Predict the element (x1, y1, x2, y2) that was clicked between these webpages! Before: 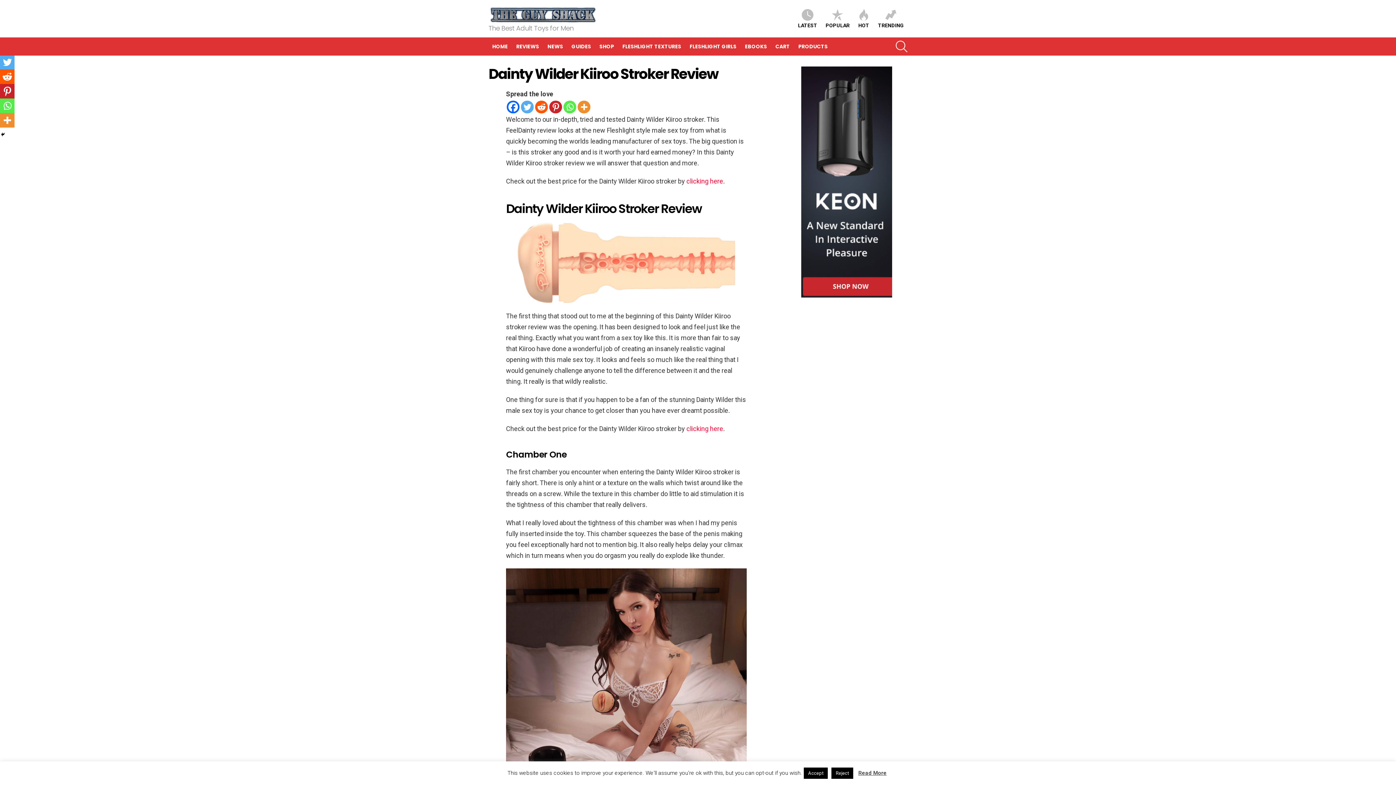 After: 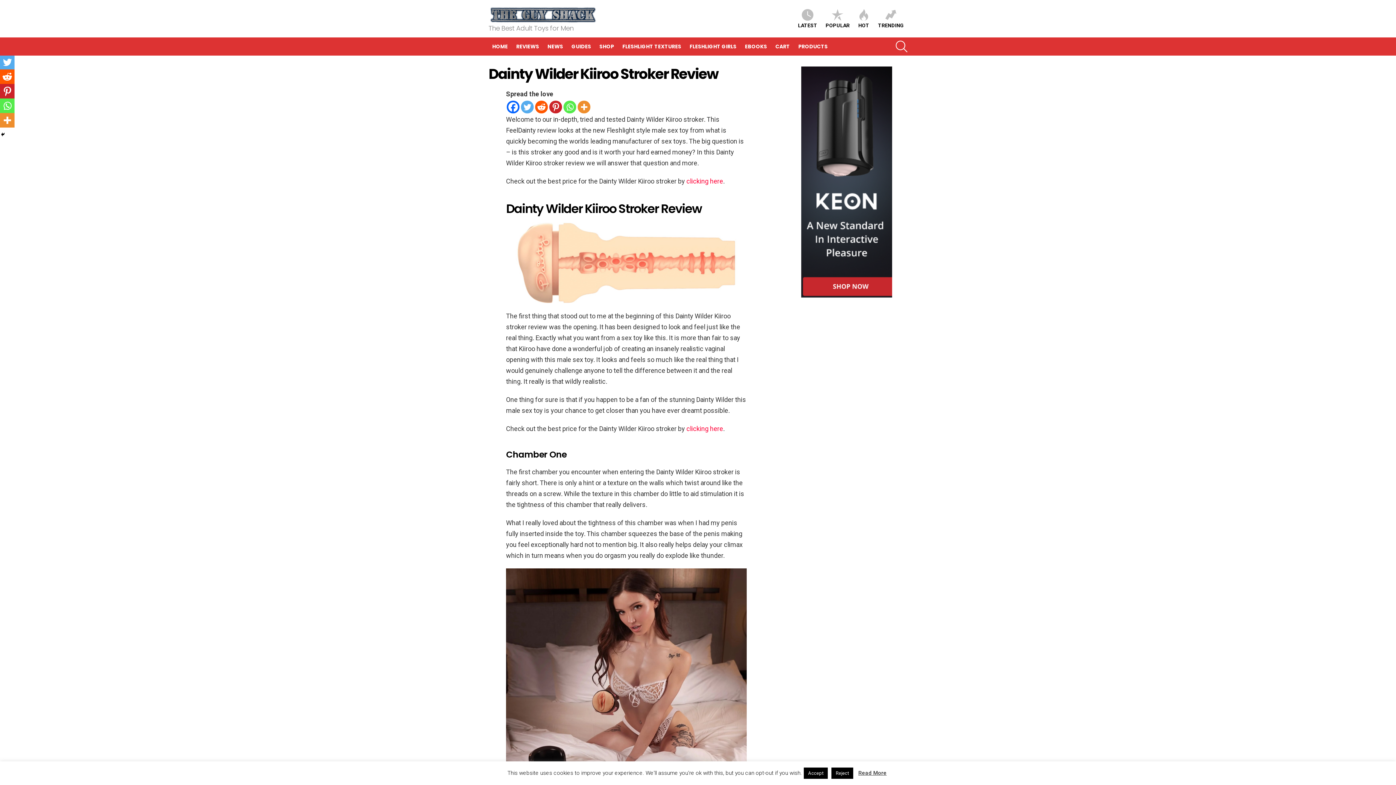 Action: bbox: (0, 98, 14, 113) label: Whatsapp